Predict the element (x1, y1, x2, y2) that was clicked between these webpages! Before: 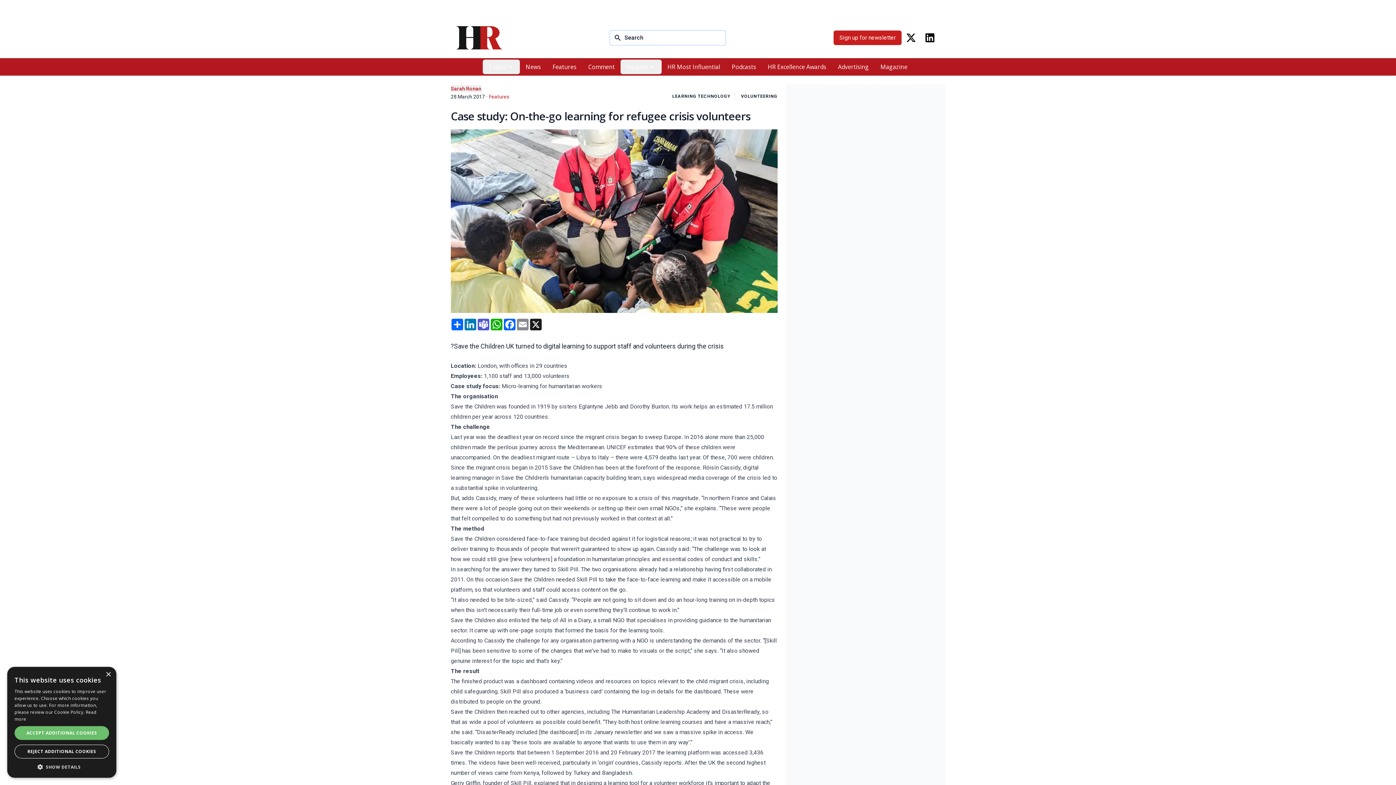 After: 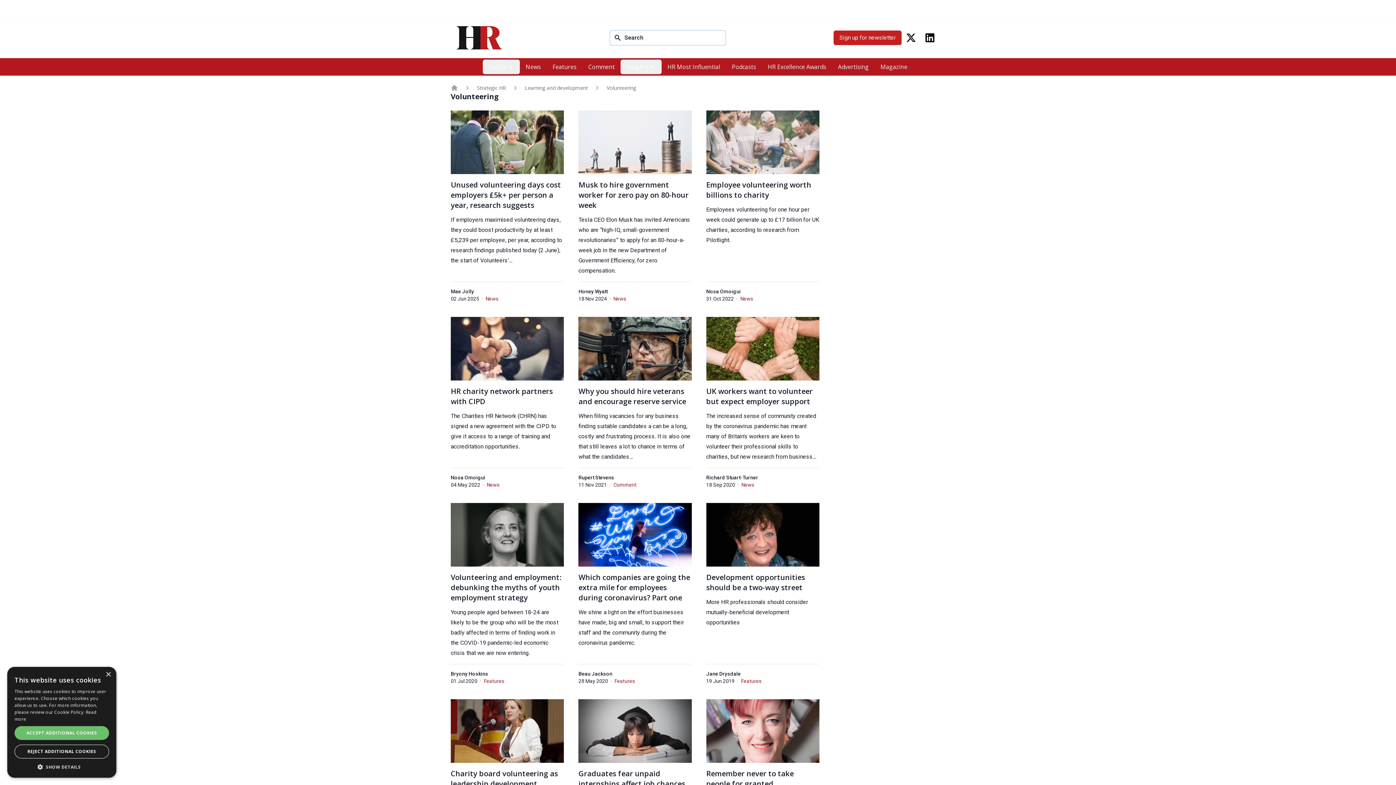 Action: label: Read more articles from Volunteering bbox: (741, 92, 777, 99)